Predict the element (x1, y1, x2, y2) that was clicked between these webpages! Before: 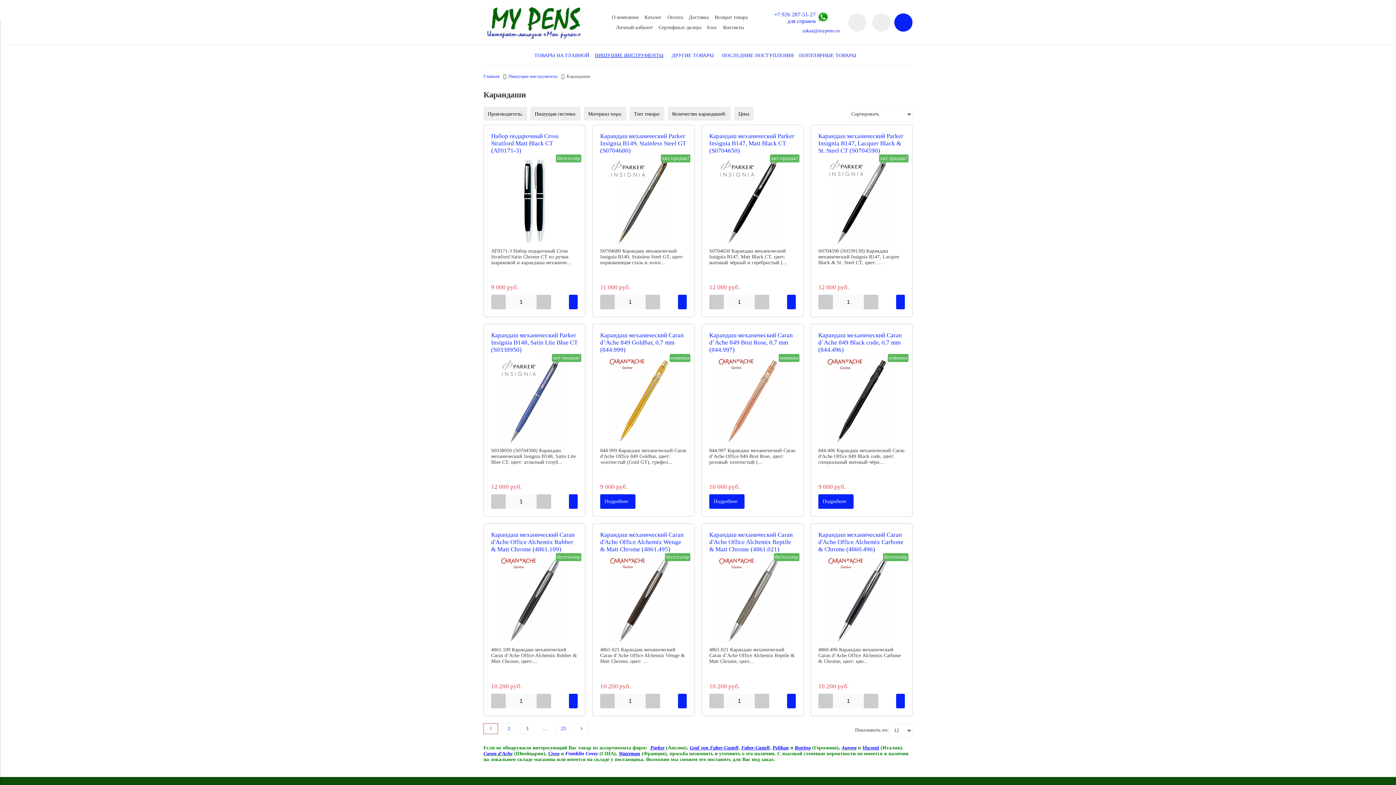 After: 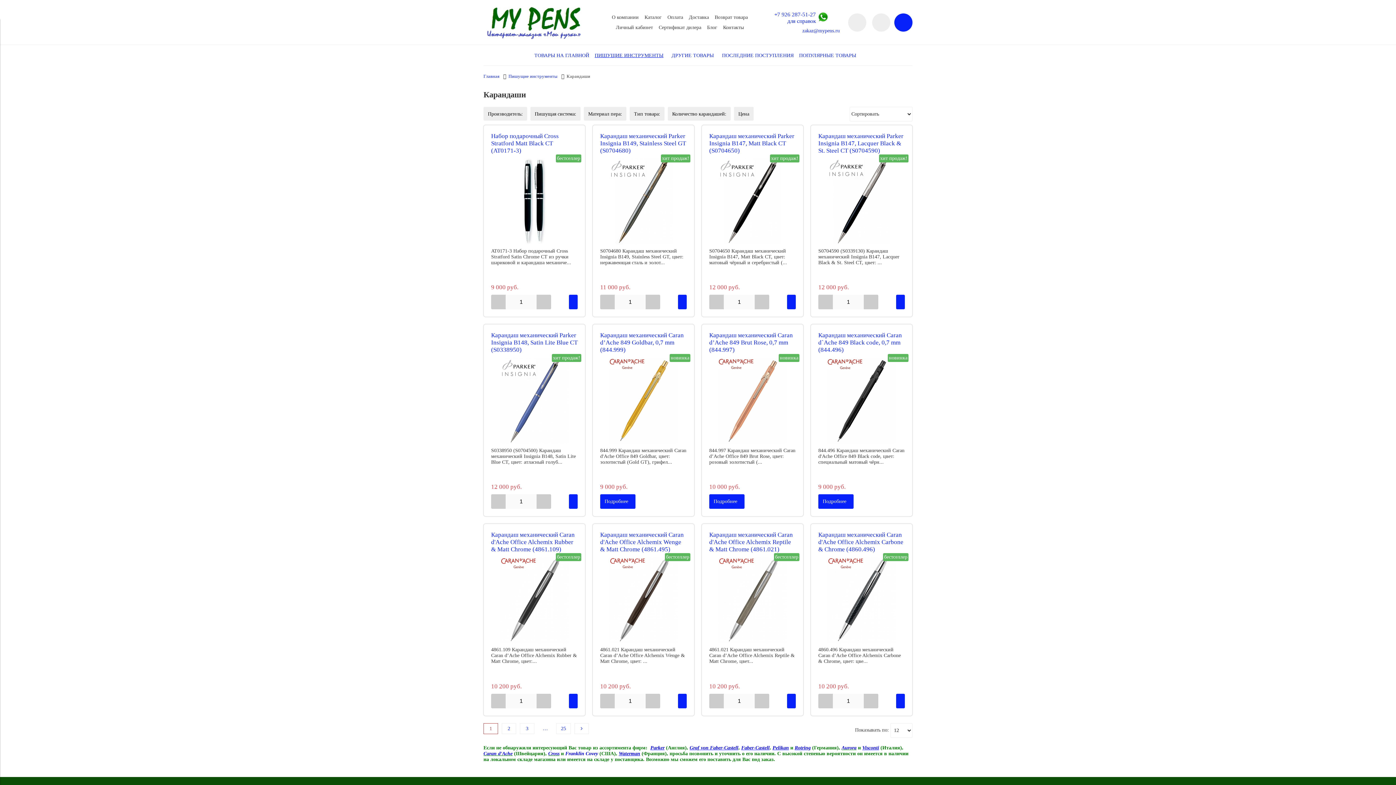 Action: bbox: (802, 27, 840, 33) label: zakaz@mypens.ru